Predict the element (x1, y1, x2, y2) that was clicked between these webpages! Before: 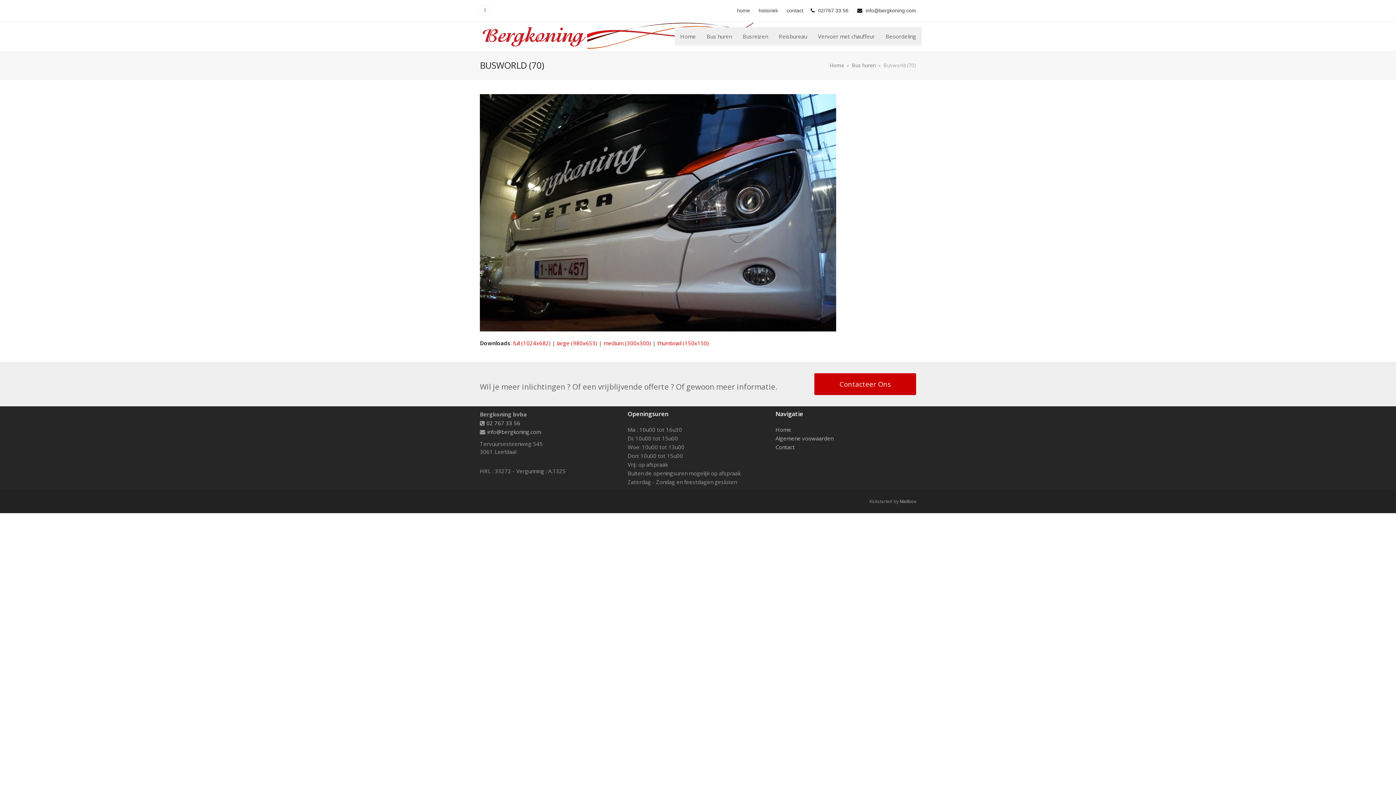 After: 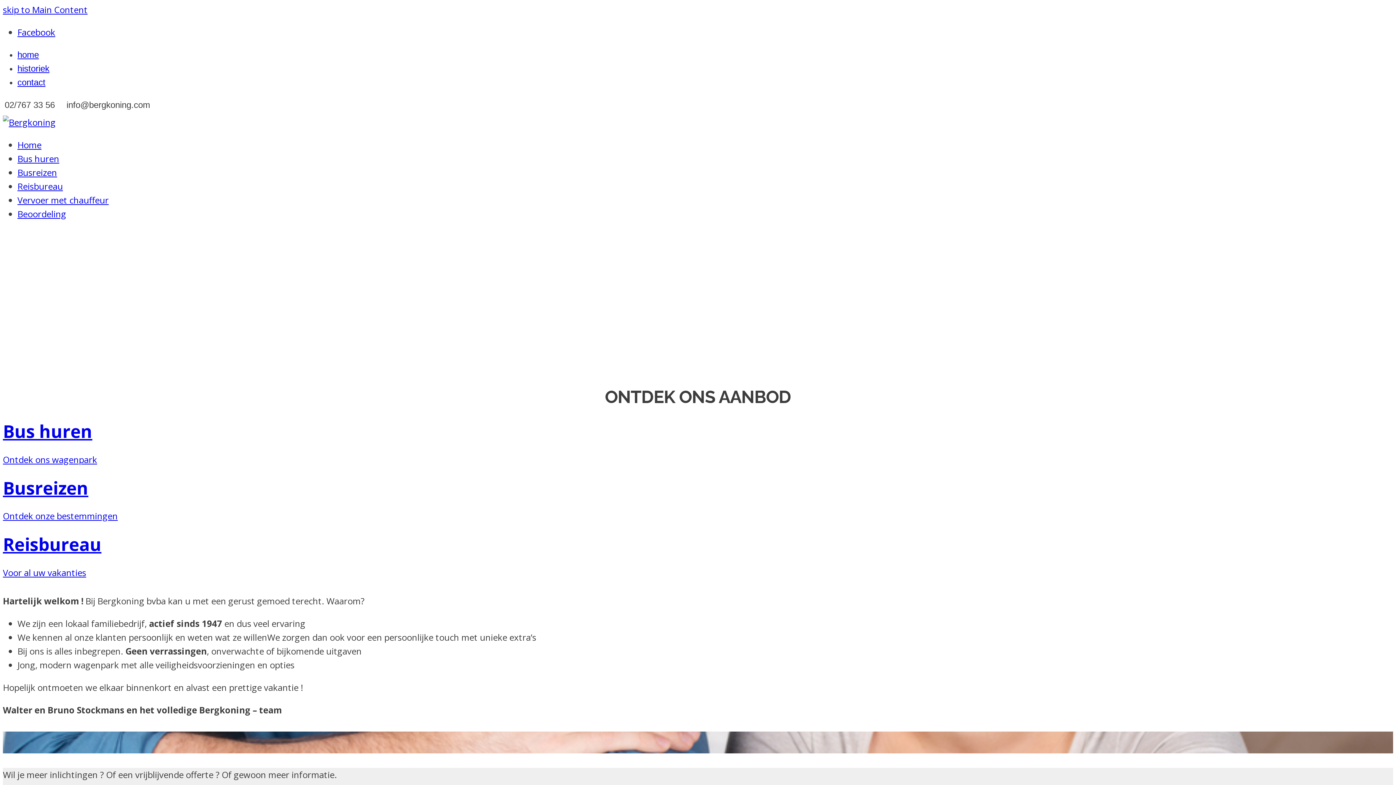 Action: label: Home bbox: (775, 426, 791, 433)